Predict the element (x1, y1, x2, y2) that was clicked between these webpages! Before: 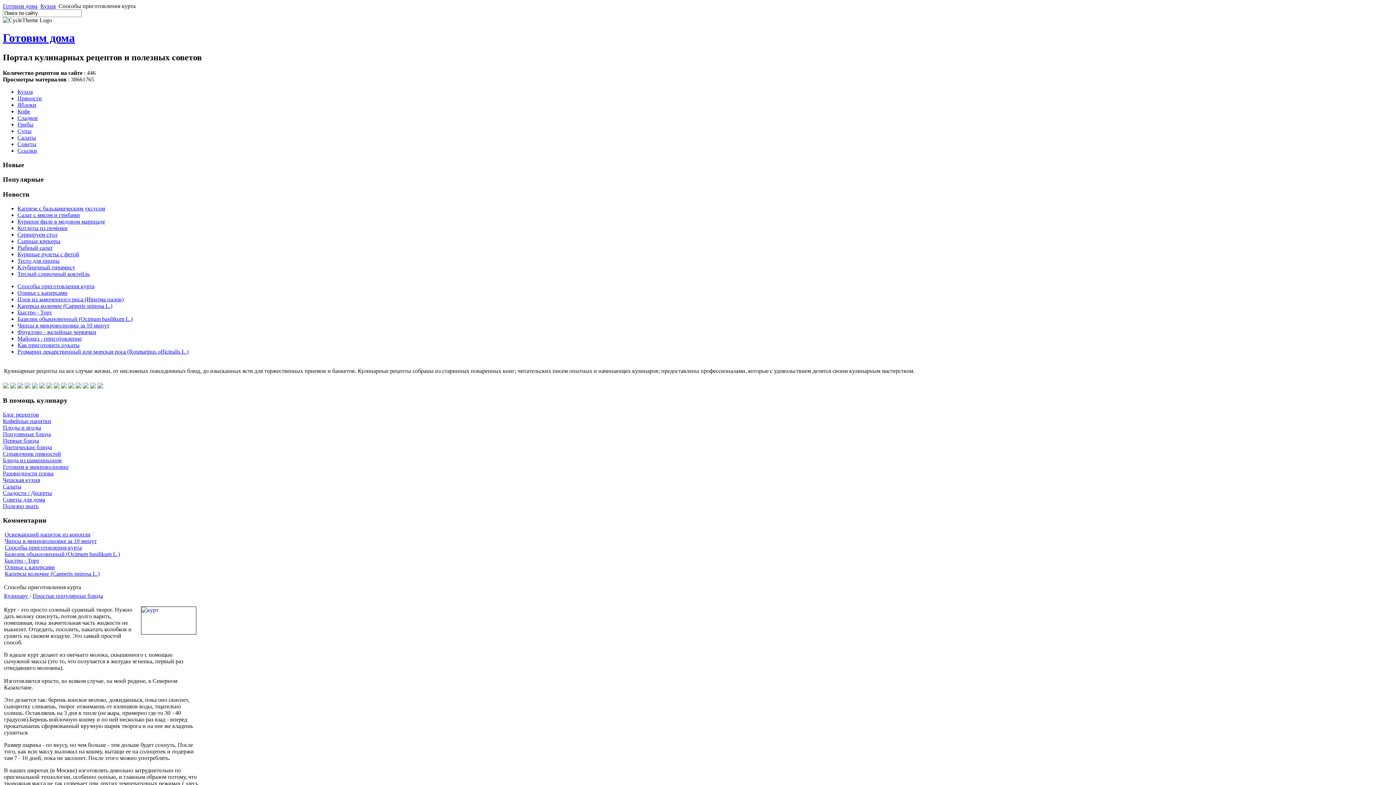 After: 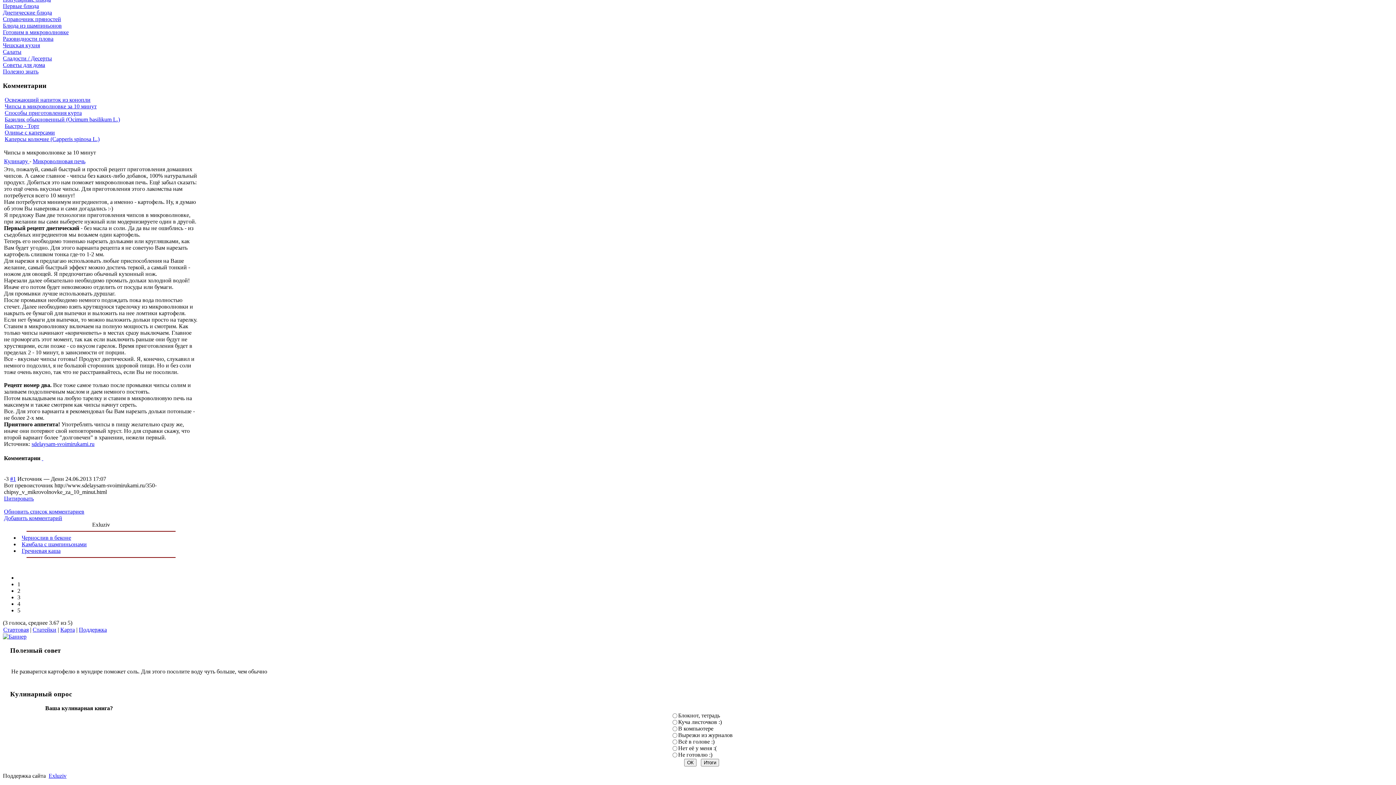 Action: label: Чипсы в микроволновке за 10 минут bbox: (4, 538, 96, 544)